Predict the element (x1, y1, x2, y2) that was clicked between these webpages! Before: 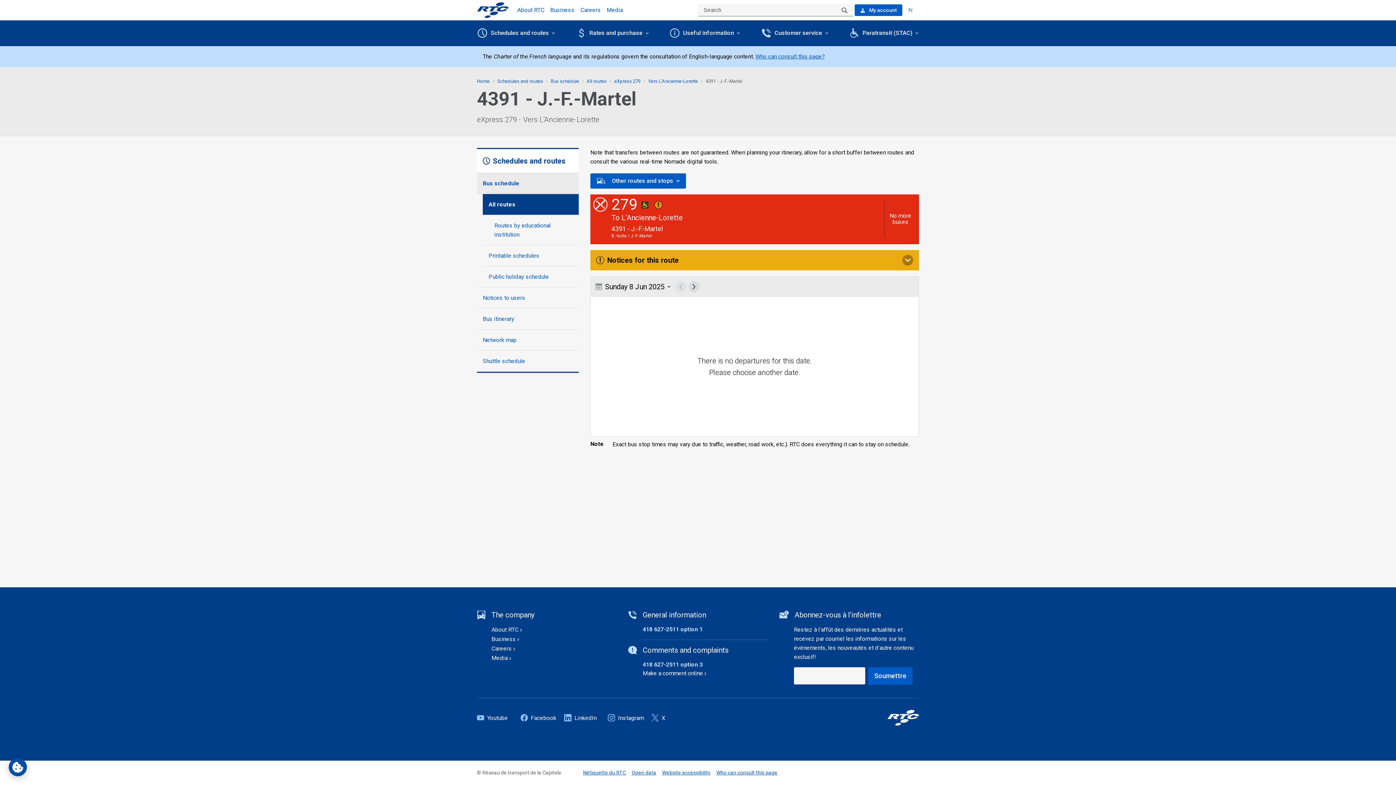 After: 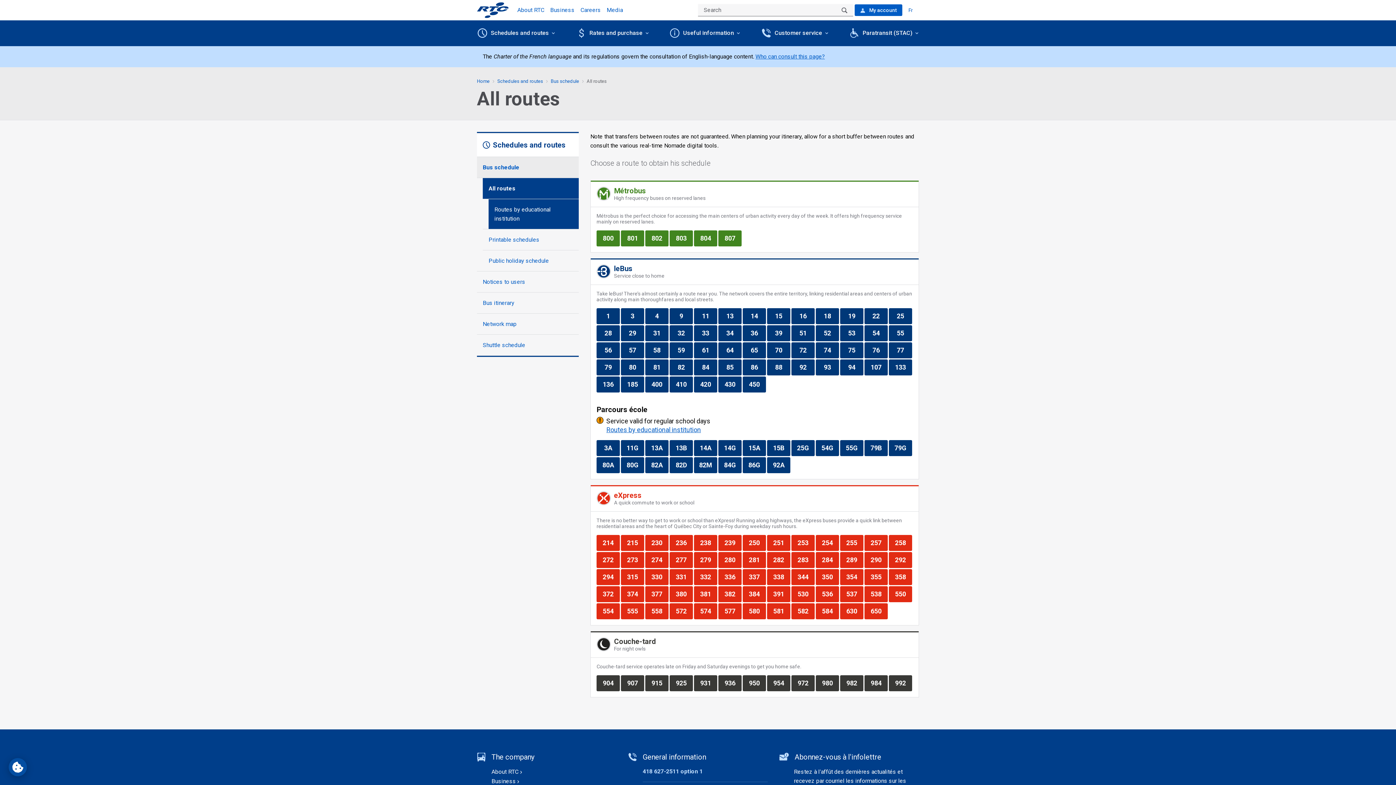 Action: label: All routes bbox: (482, 193, 578, 215)